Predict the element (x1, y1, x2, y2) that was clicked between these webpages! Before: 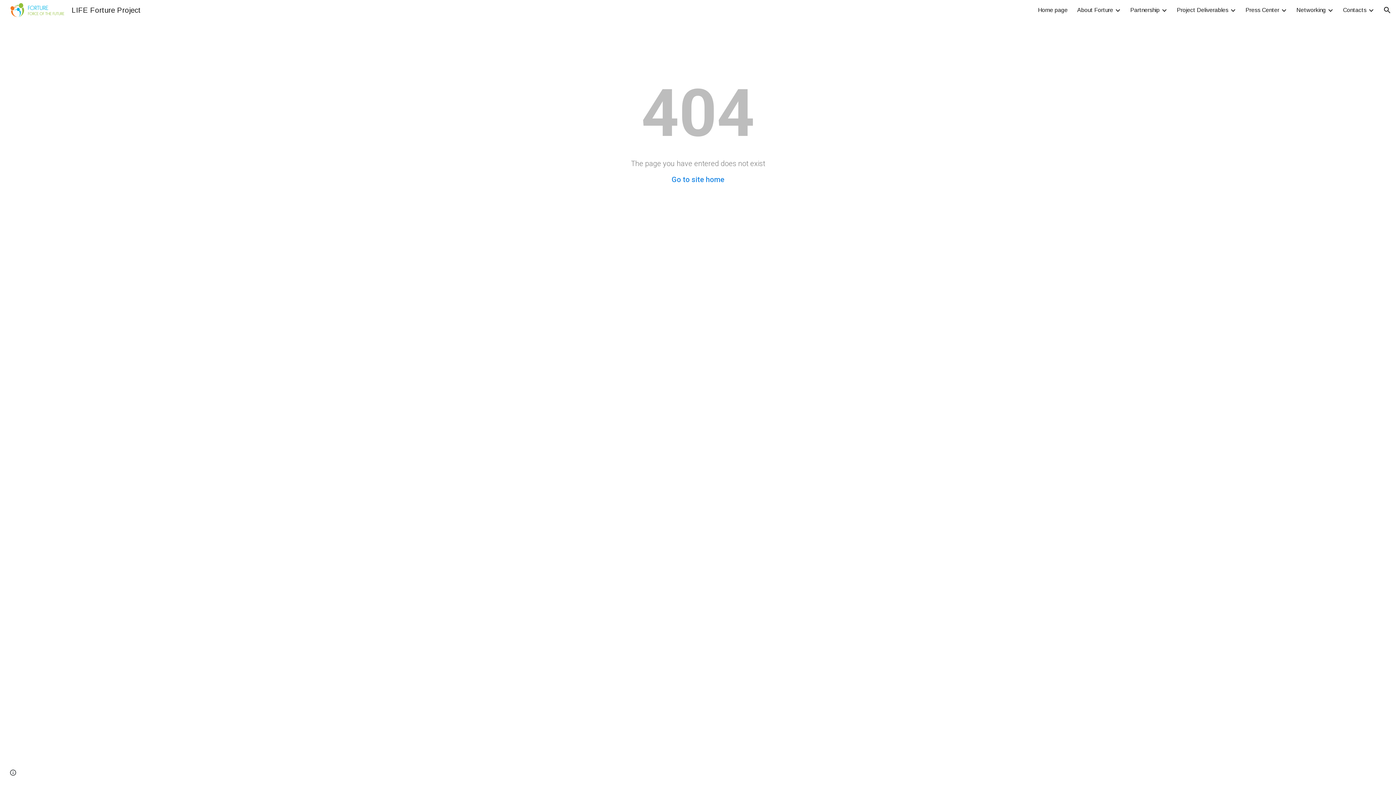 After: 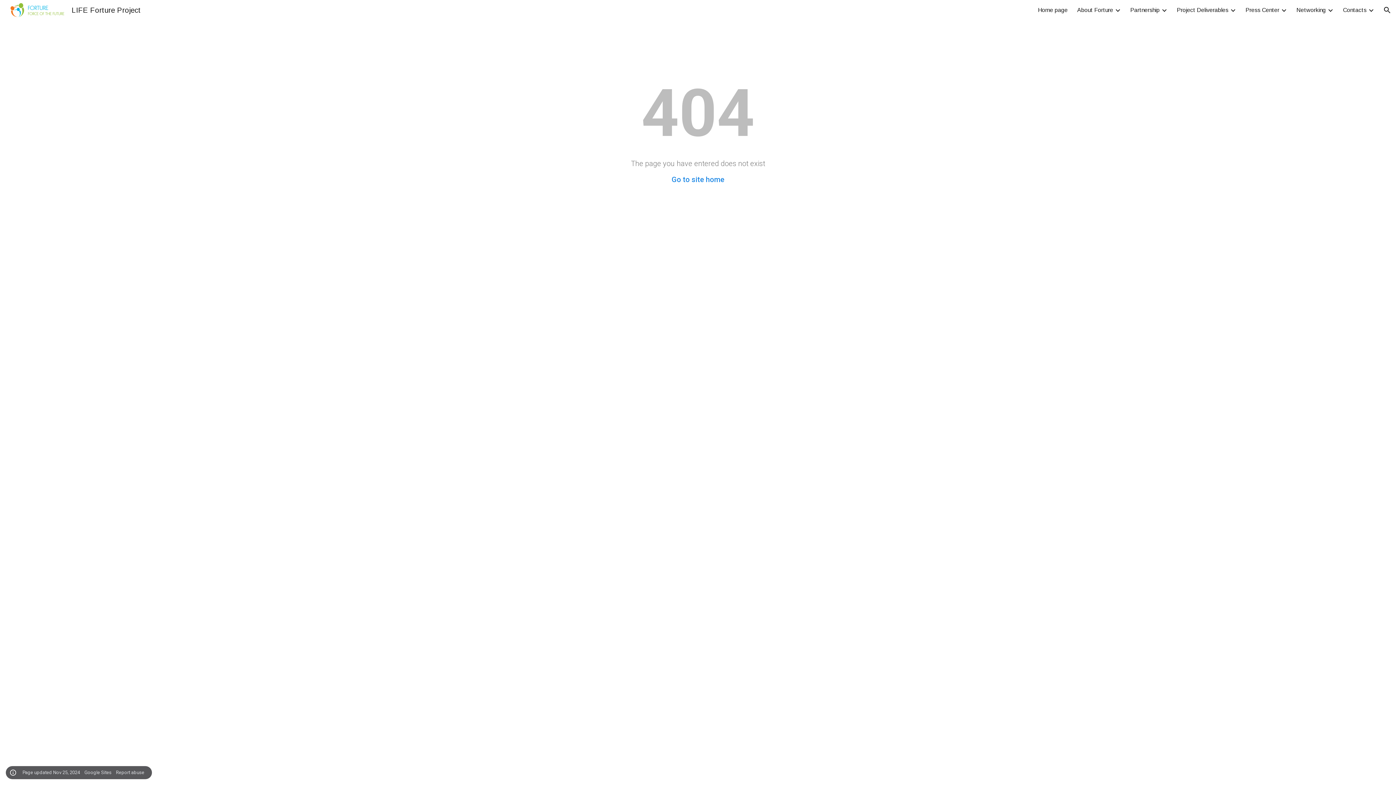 Action: label: Site actions bbox: (8, 768, 18, 778)